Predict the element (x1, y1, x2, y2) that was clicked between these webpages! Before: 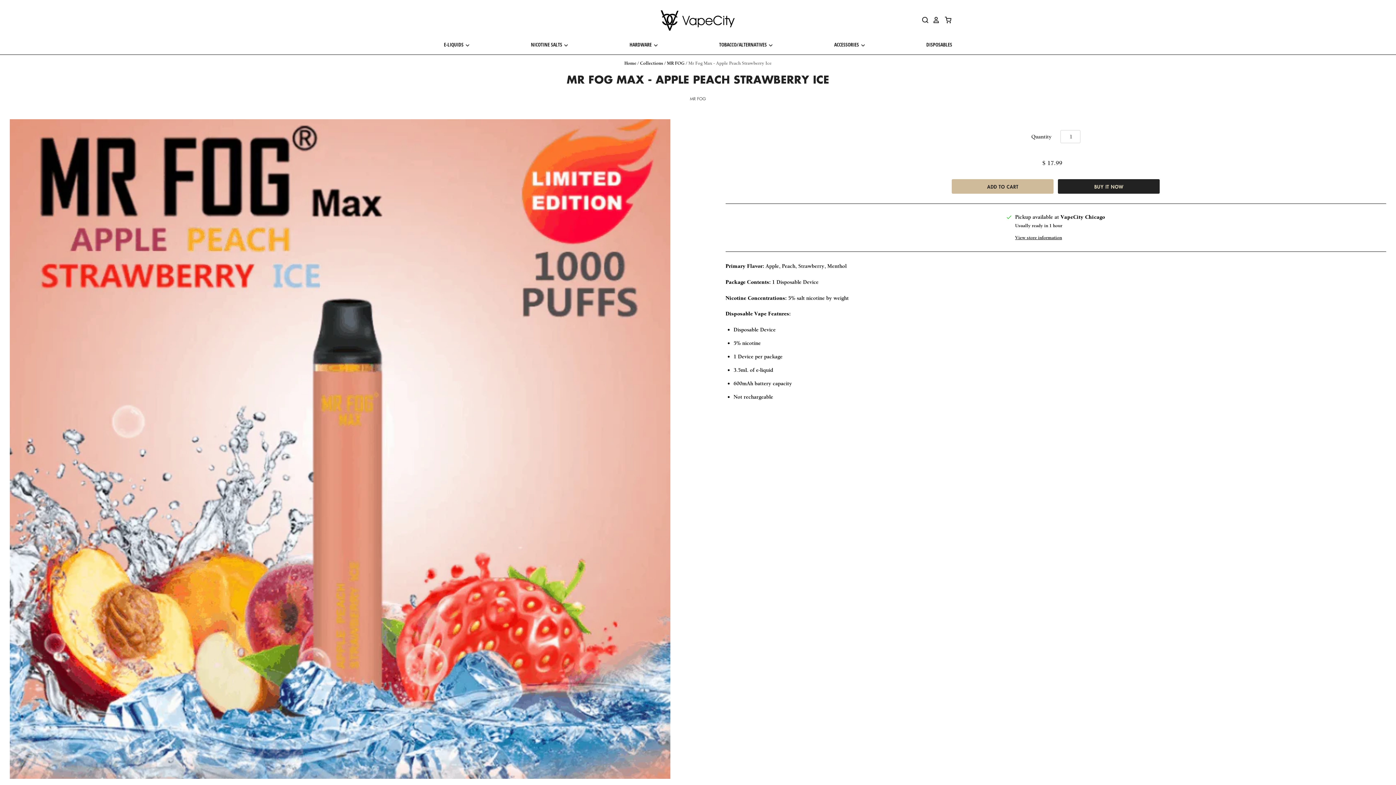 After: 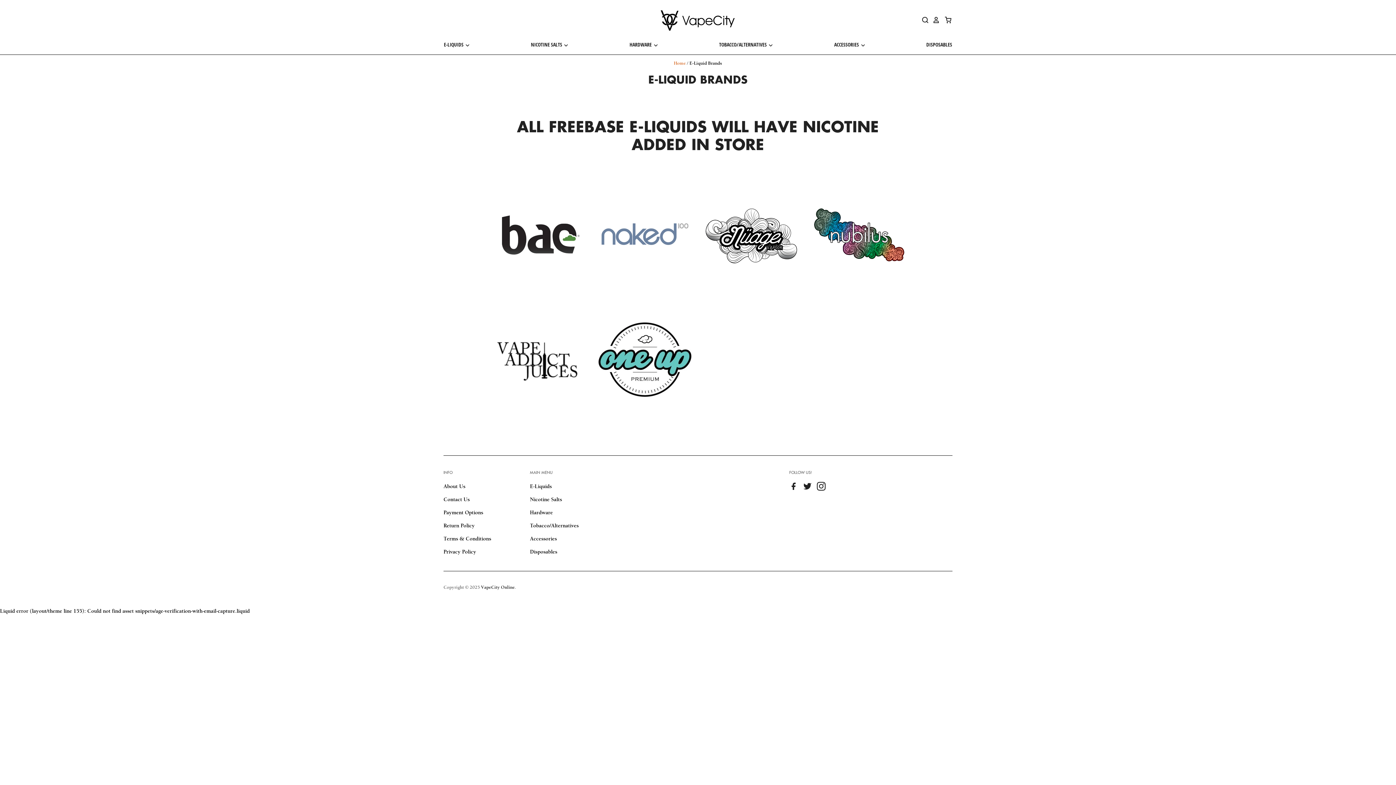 Action: label: E-LIQUIDS  bbox: (443, 40, 470, 49)